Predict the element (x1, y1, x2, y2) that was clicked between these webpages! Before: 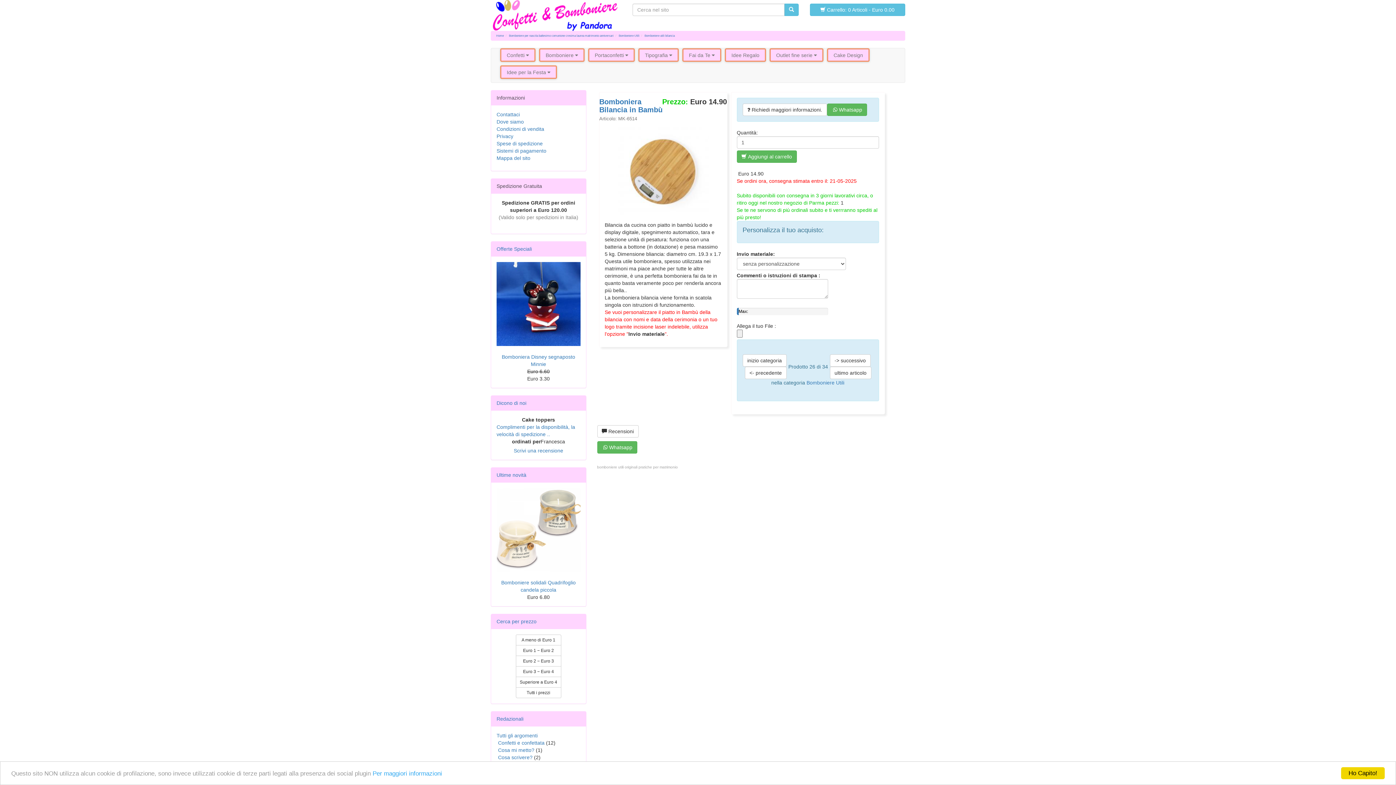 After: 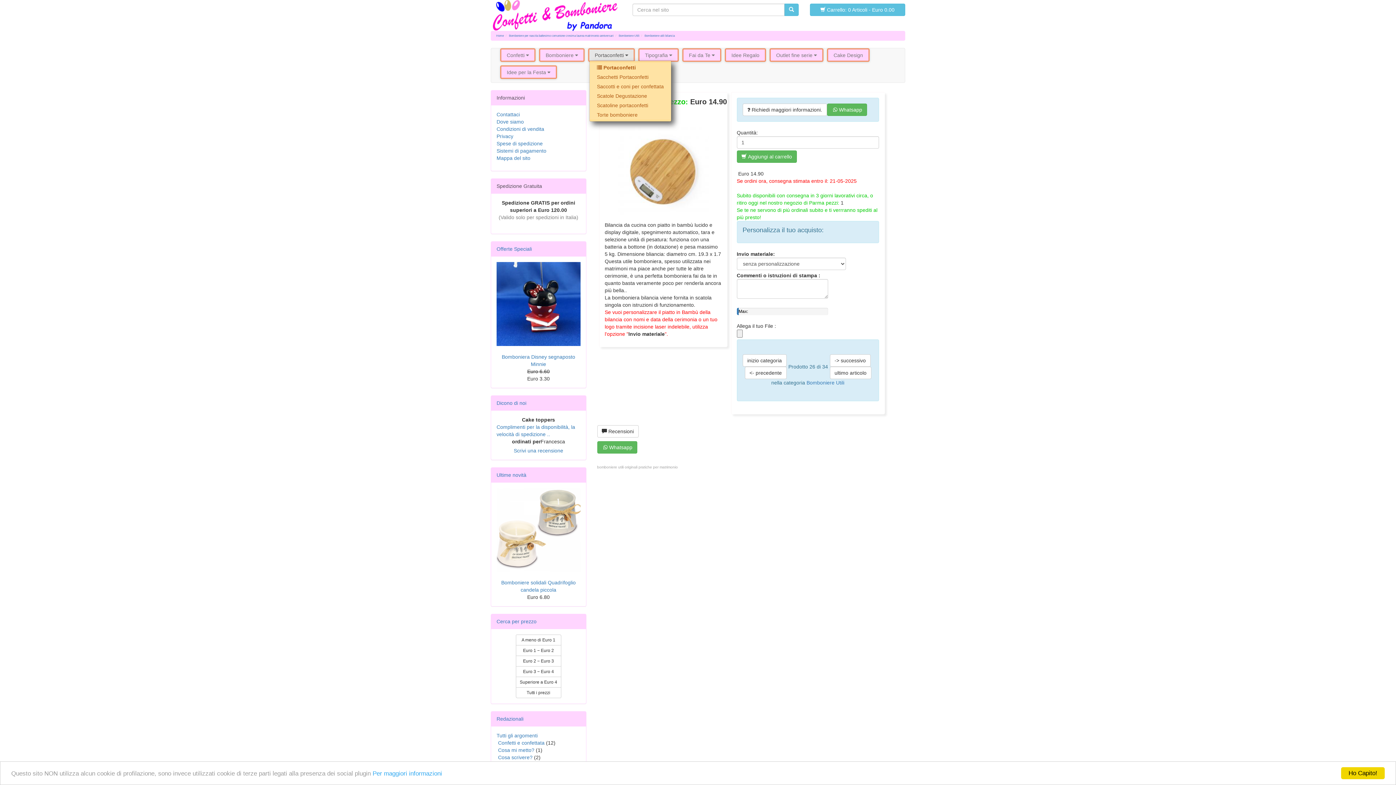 Action: bbox: (589, 49, 633, 60) label: Portaconfetti 